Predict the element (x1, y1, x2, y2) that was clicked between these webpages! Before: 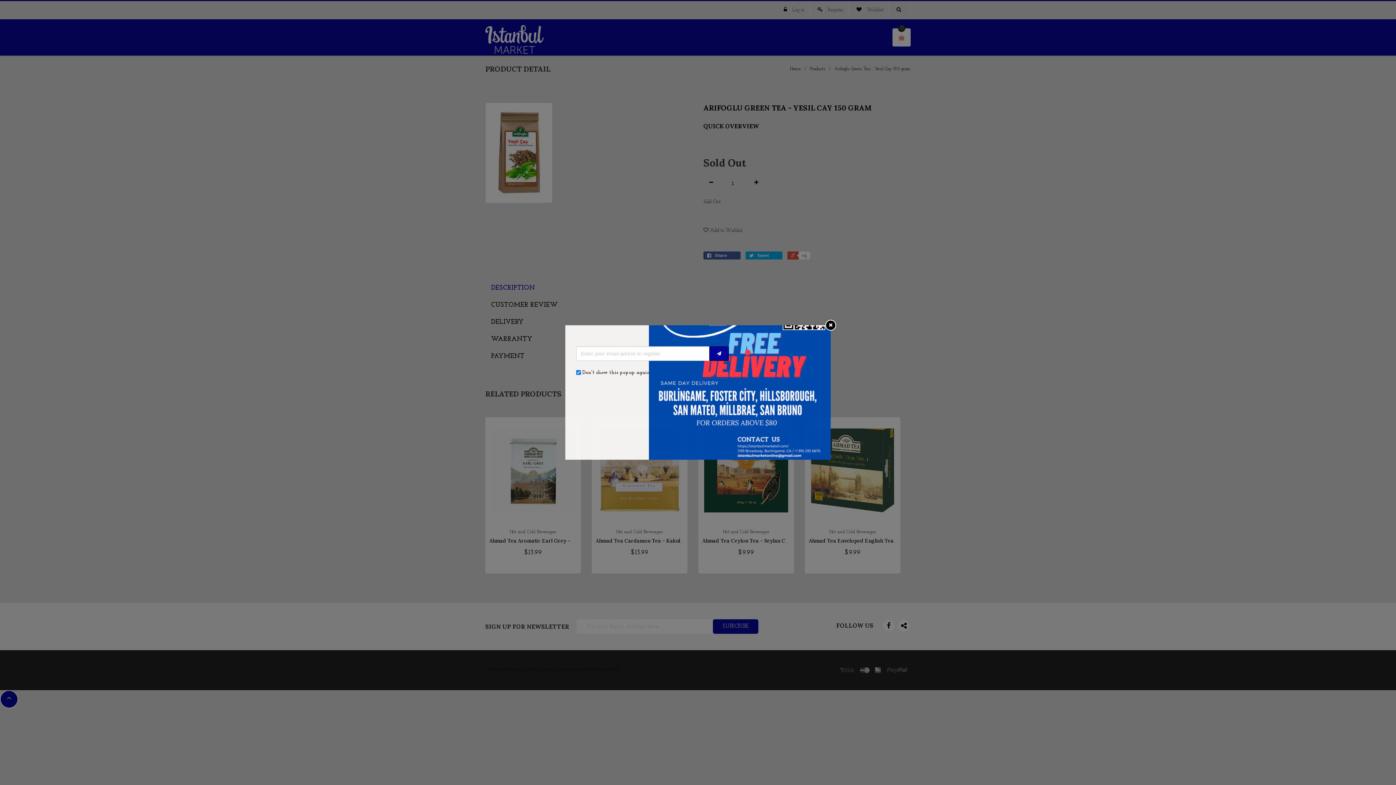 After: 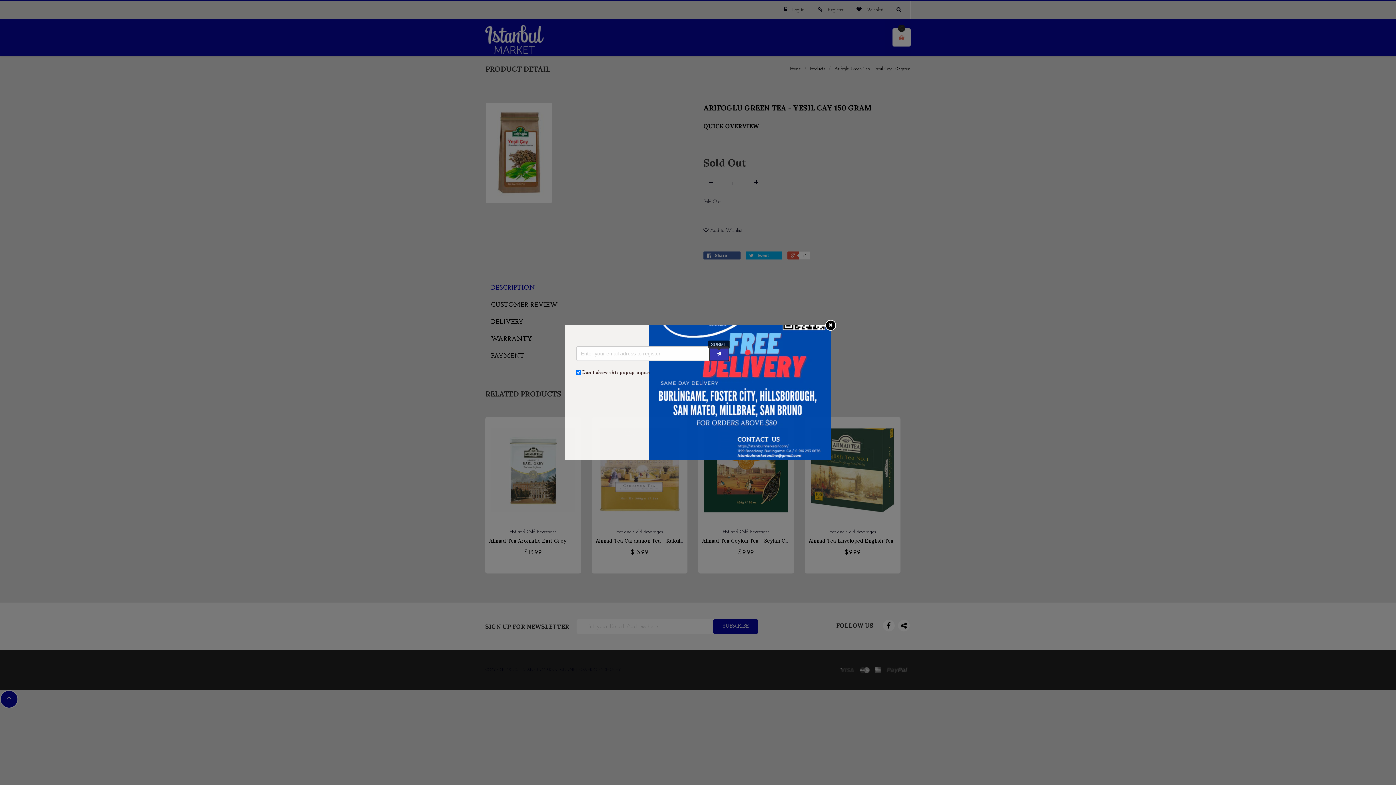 Action: bbox: (709, 346, 729, 361)